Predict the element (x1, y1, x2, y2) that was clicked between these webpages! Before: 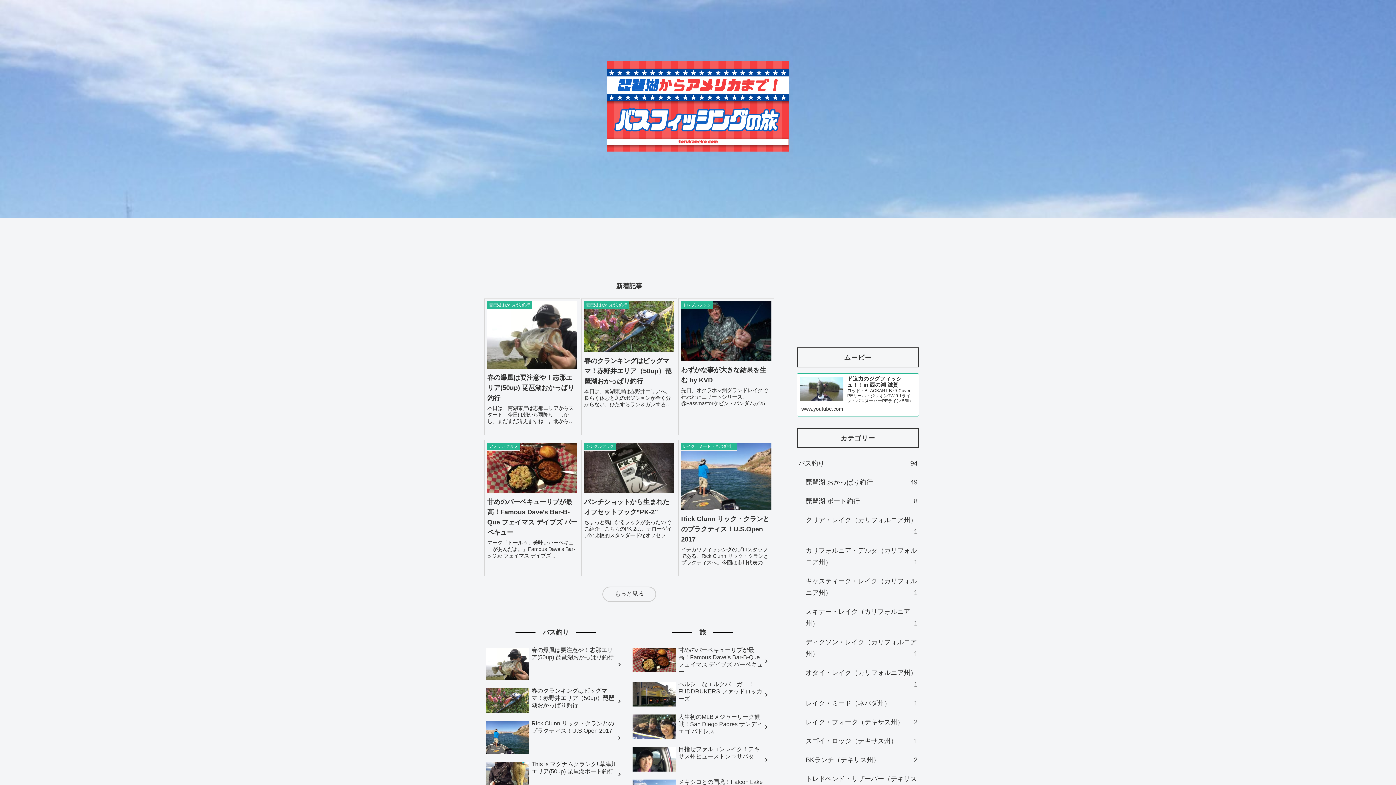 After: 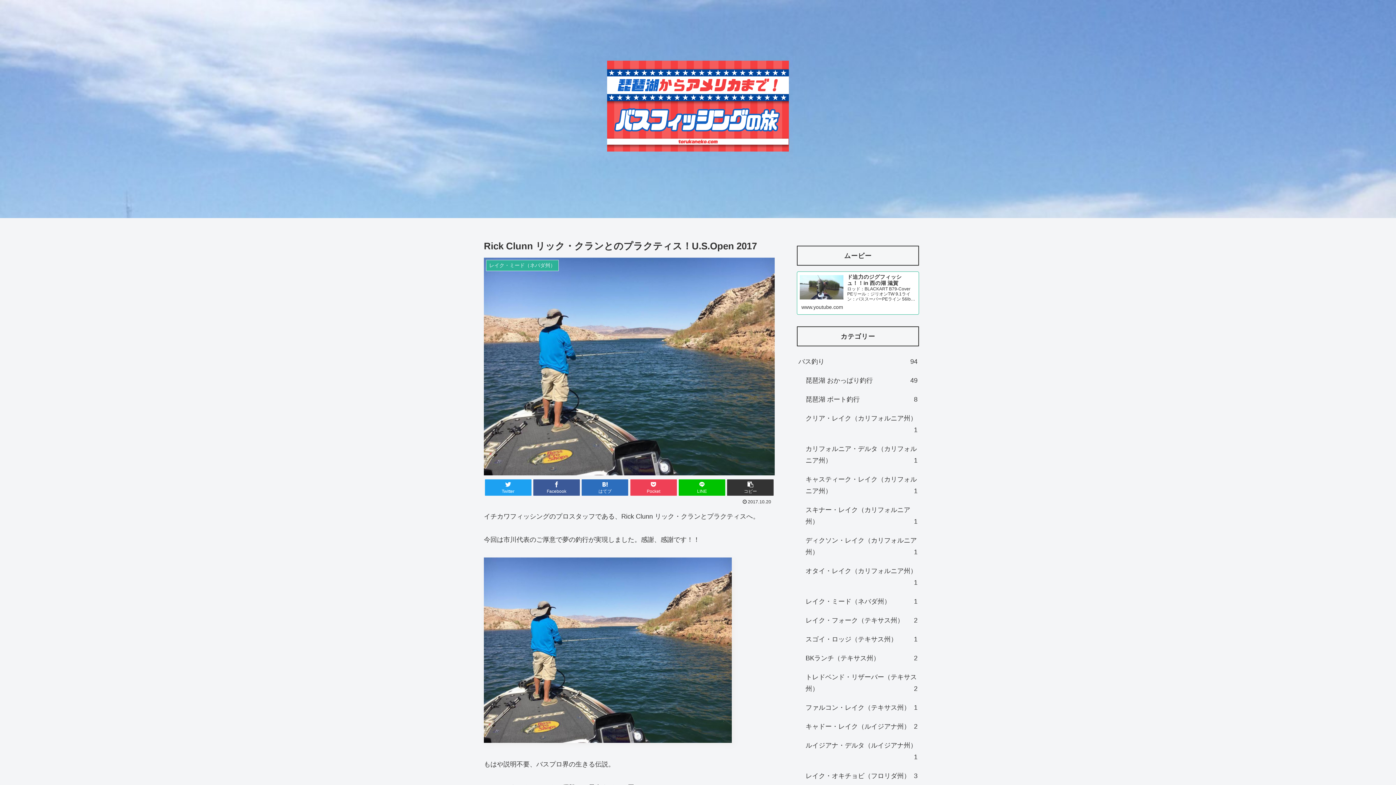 Action: bbox: (484, 718, 628, 757) label: Rick Clunn リック・クランとのプラクティス！U.S.Open 2017